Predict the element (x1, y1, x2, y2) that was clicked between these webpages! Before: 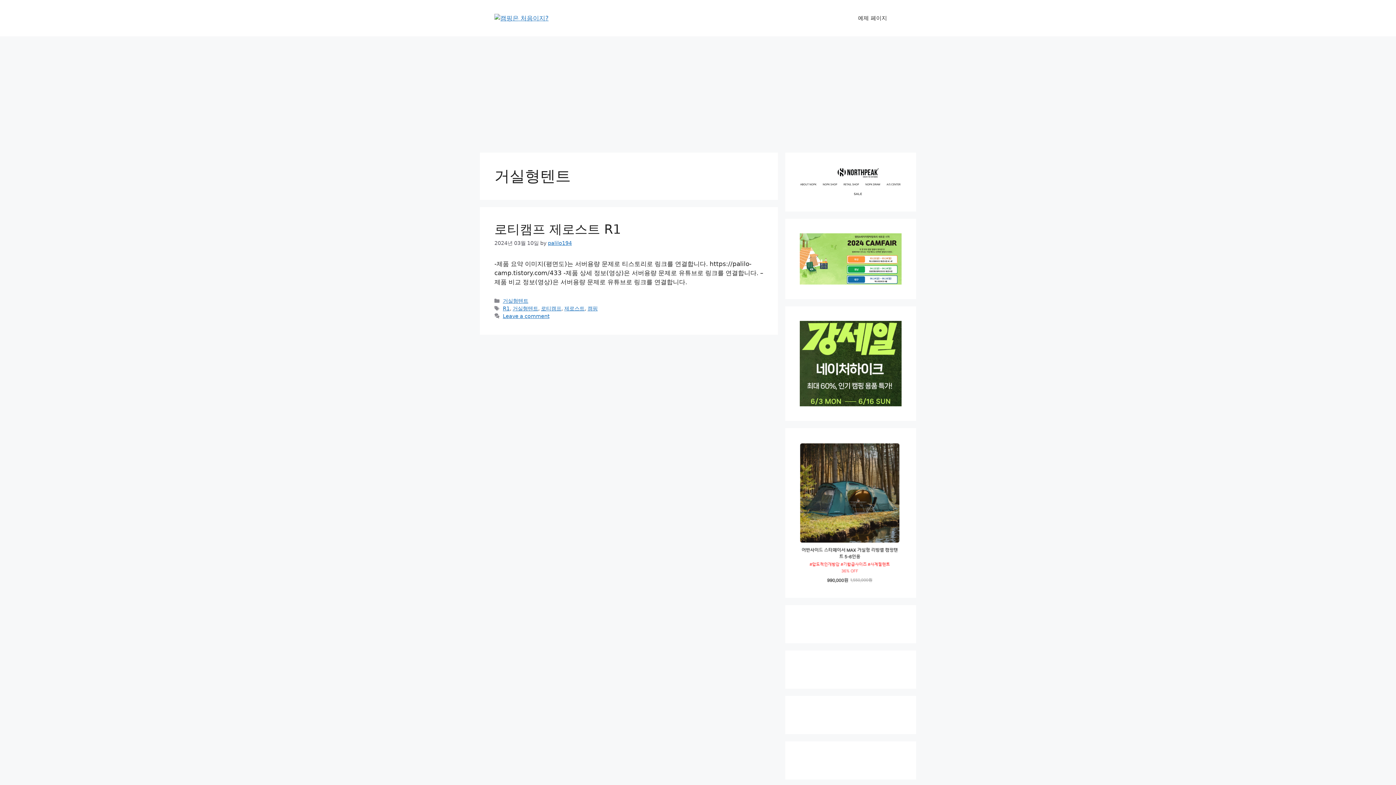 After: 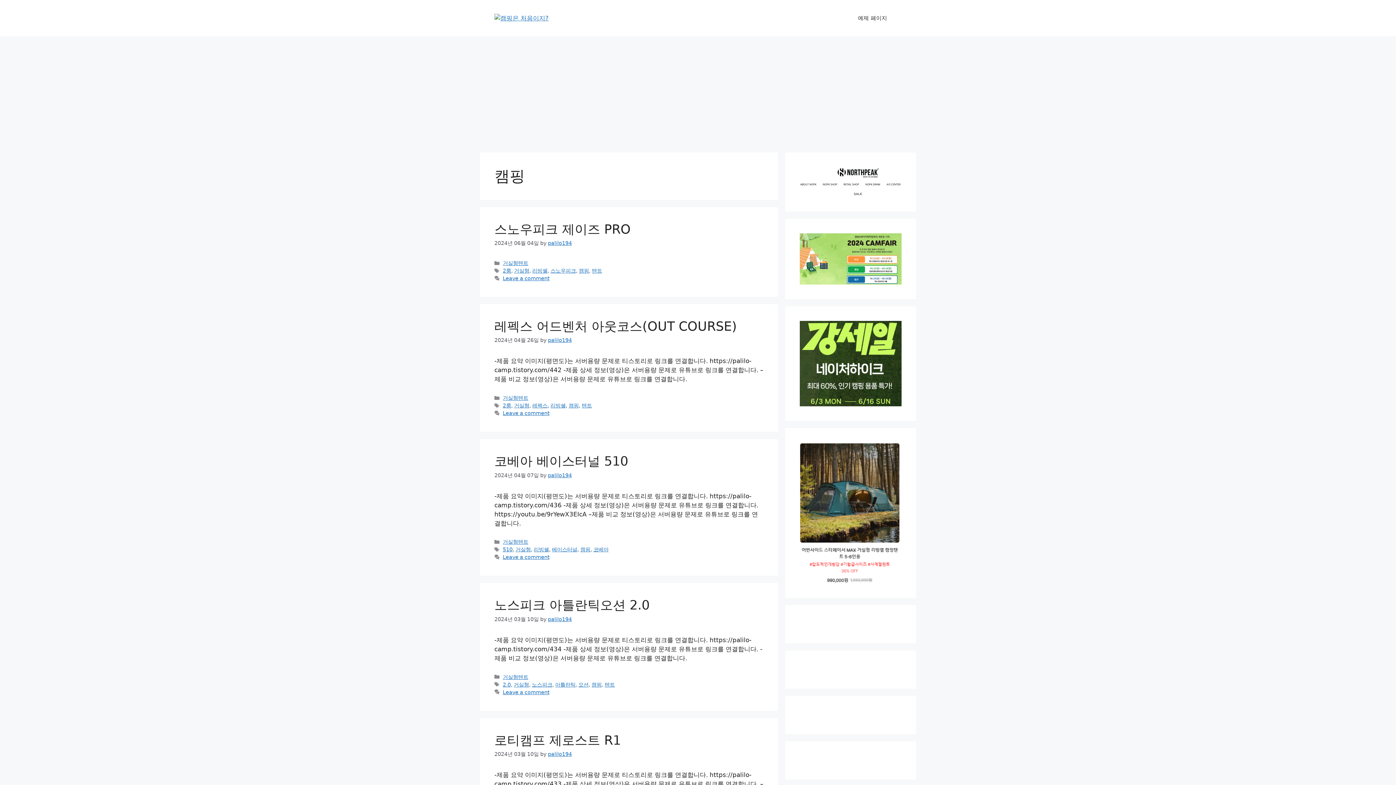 Action: label: 캠핑 bbox: (587, 305, 597, 311)